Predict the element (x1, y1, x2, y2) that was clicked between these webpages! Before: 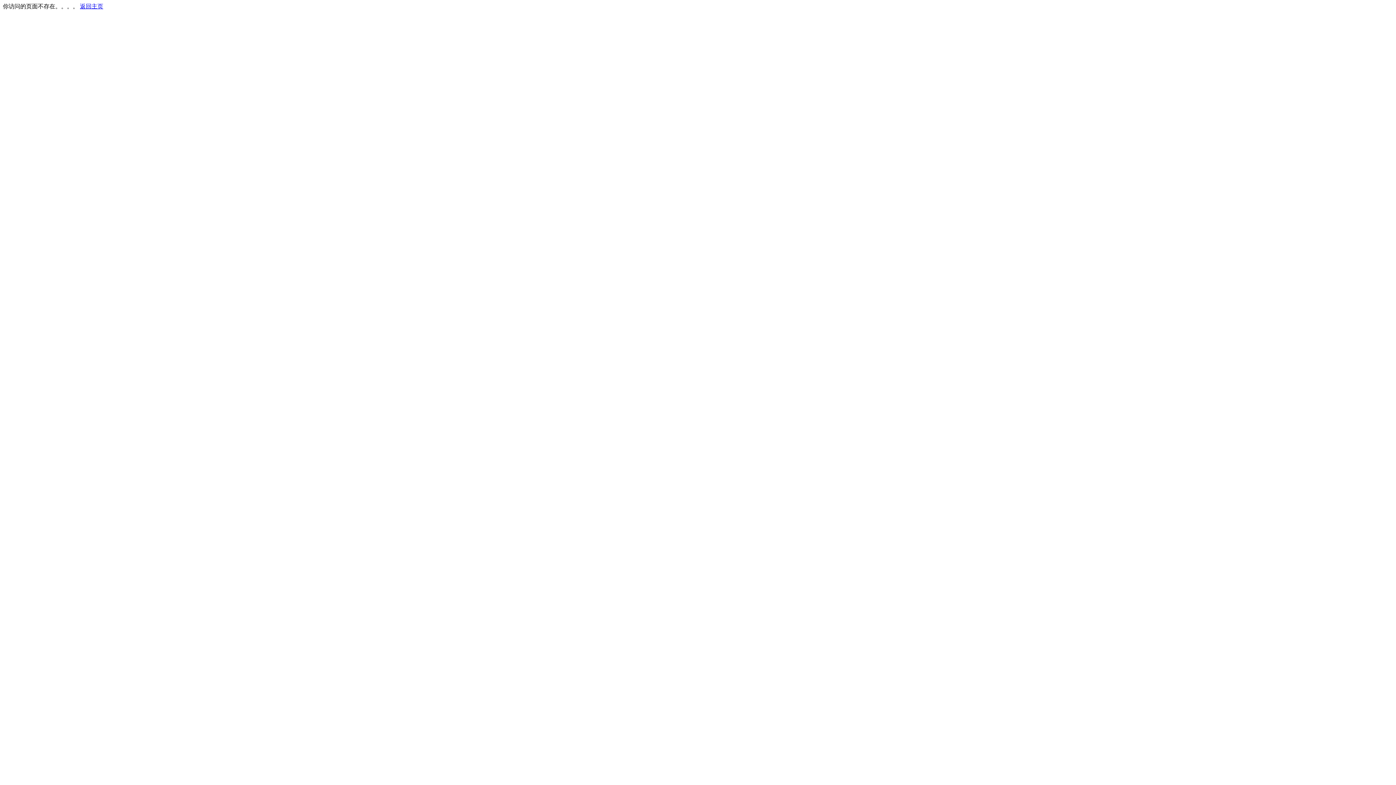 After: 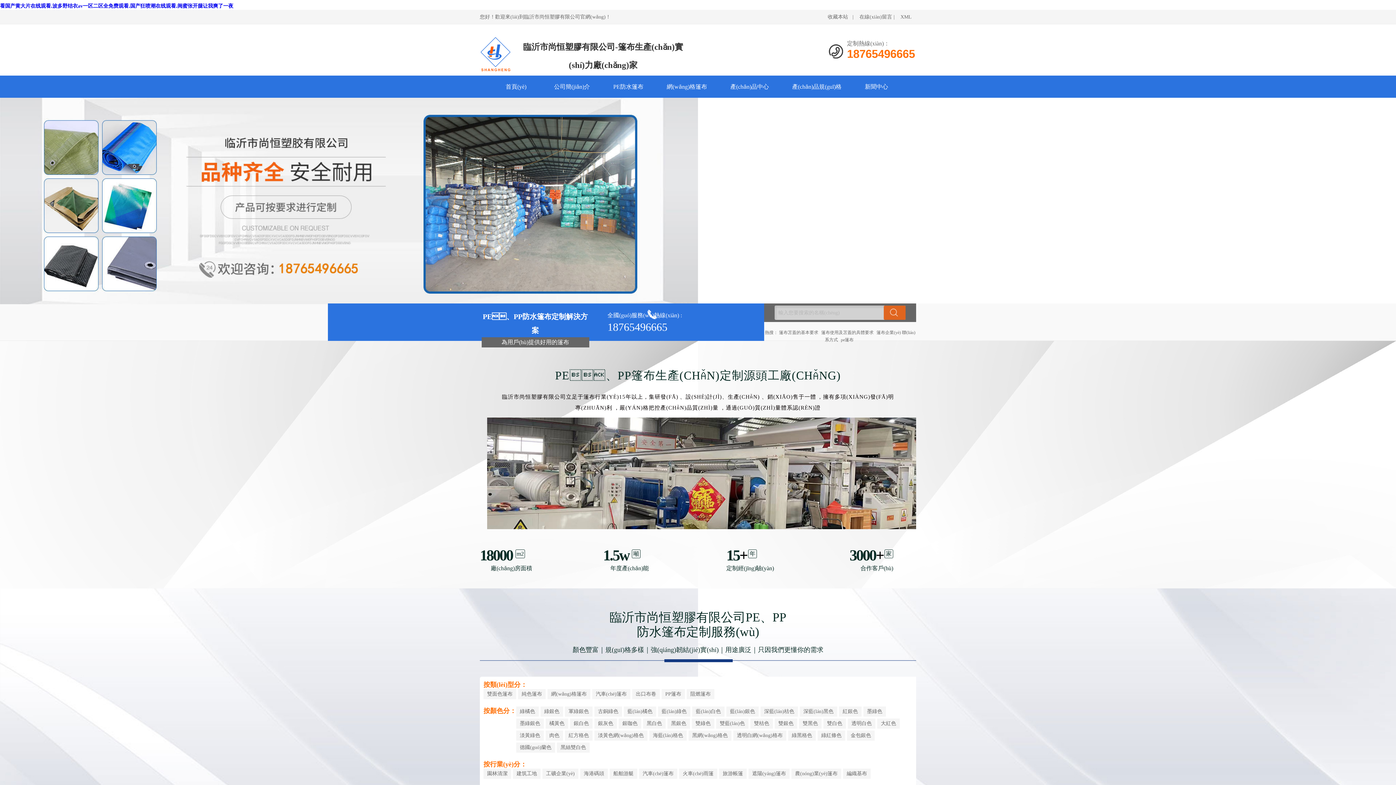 Action: label: 返回主页 bbox: (80, 3, 103, 9)